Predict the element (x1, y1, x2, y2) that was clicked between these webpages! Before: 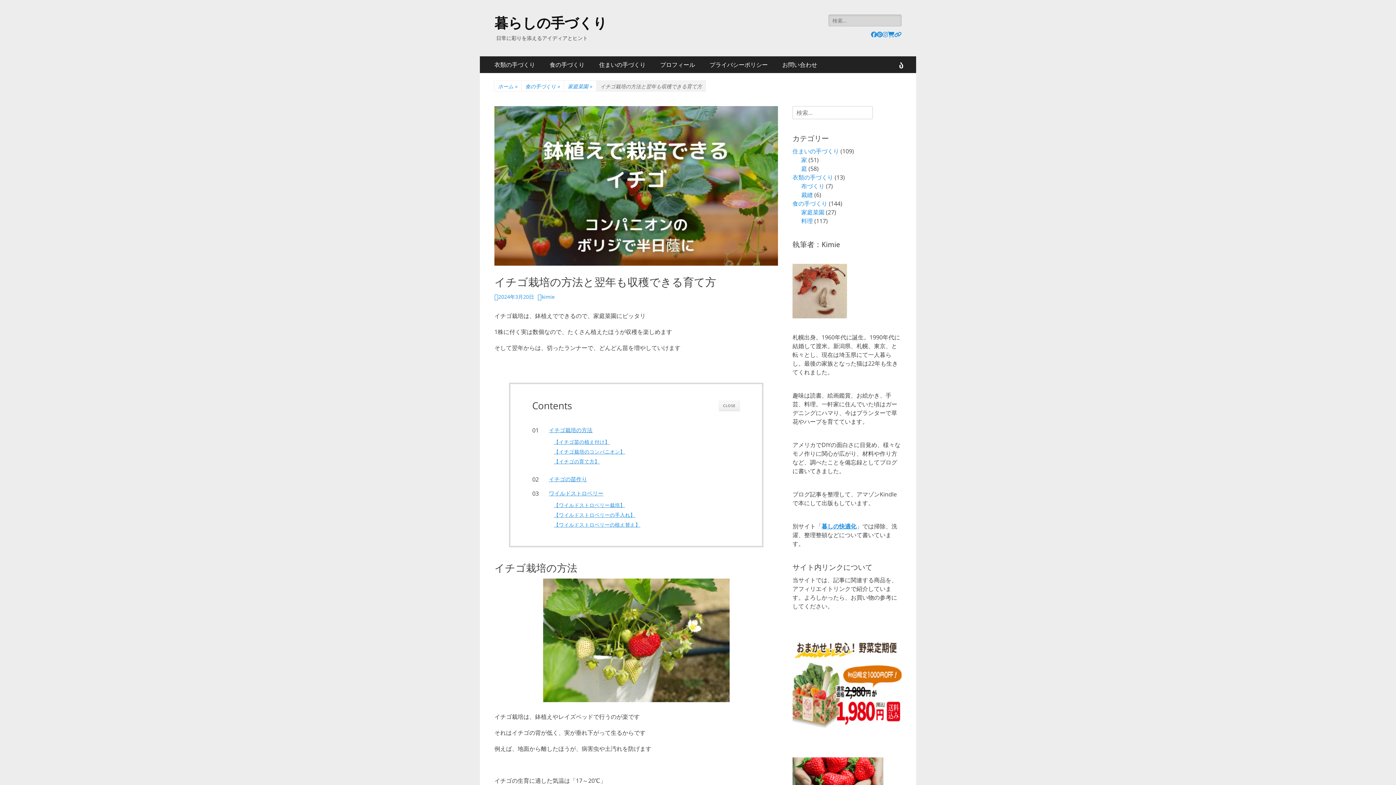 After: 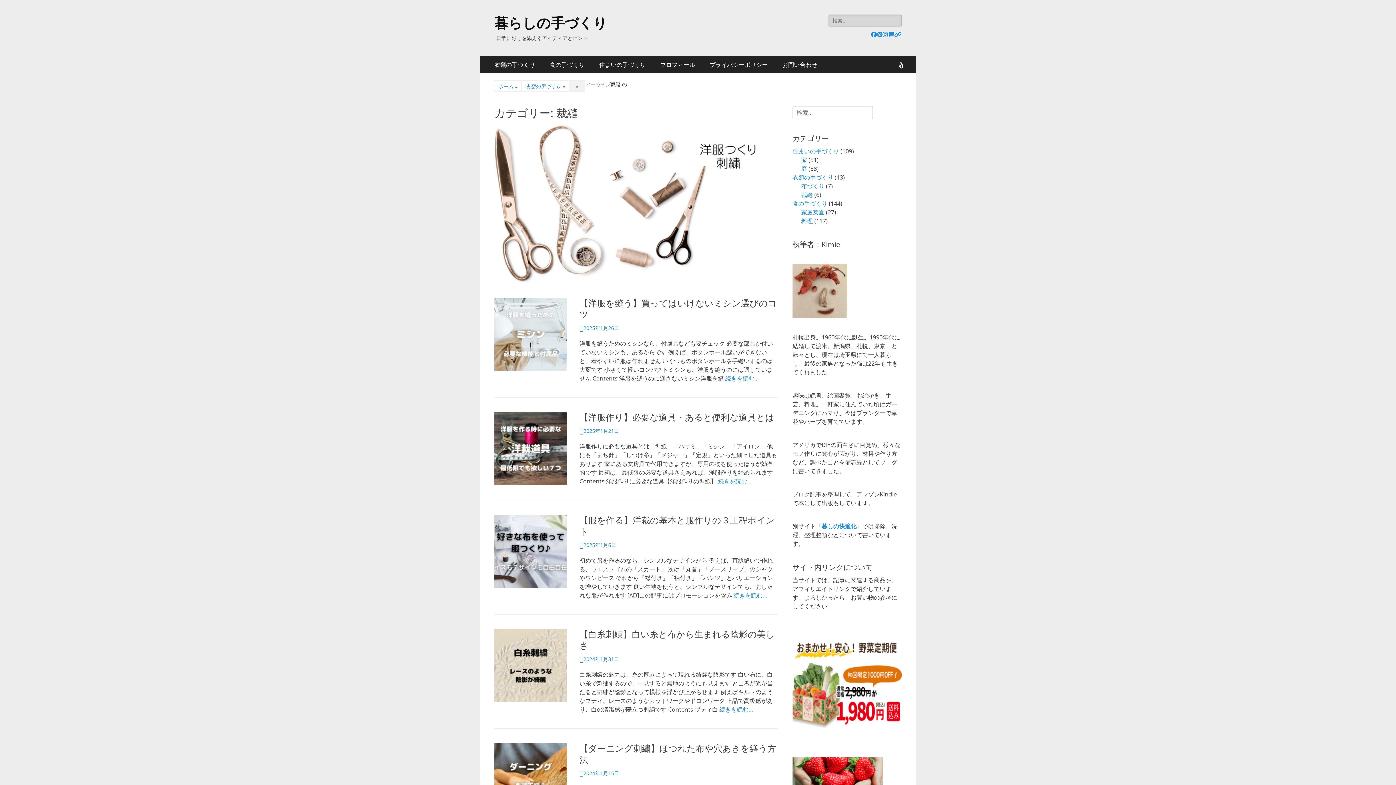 Action: label: 裁縫 bbox: (801, 190, 813, 198)